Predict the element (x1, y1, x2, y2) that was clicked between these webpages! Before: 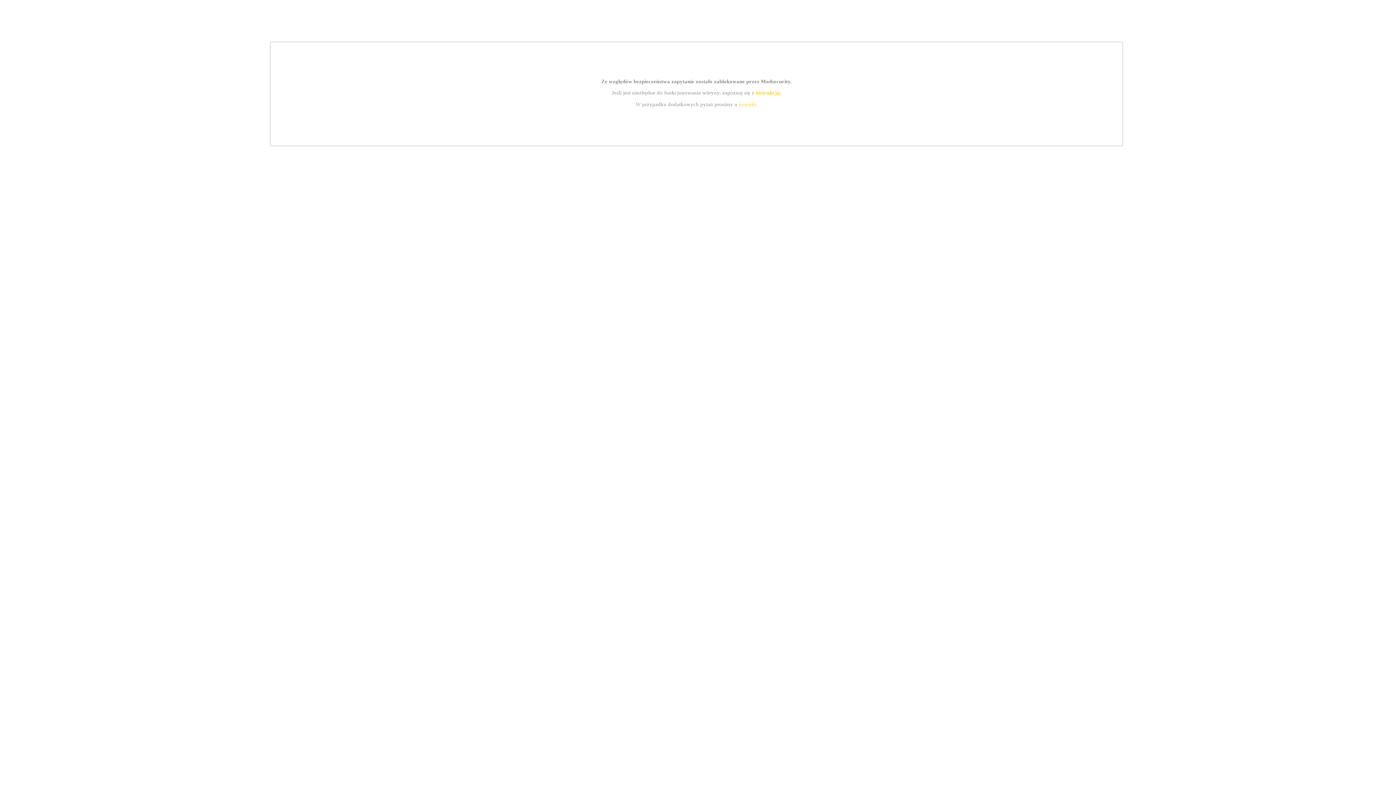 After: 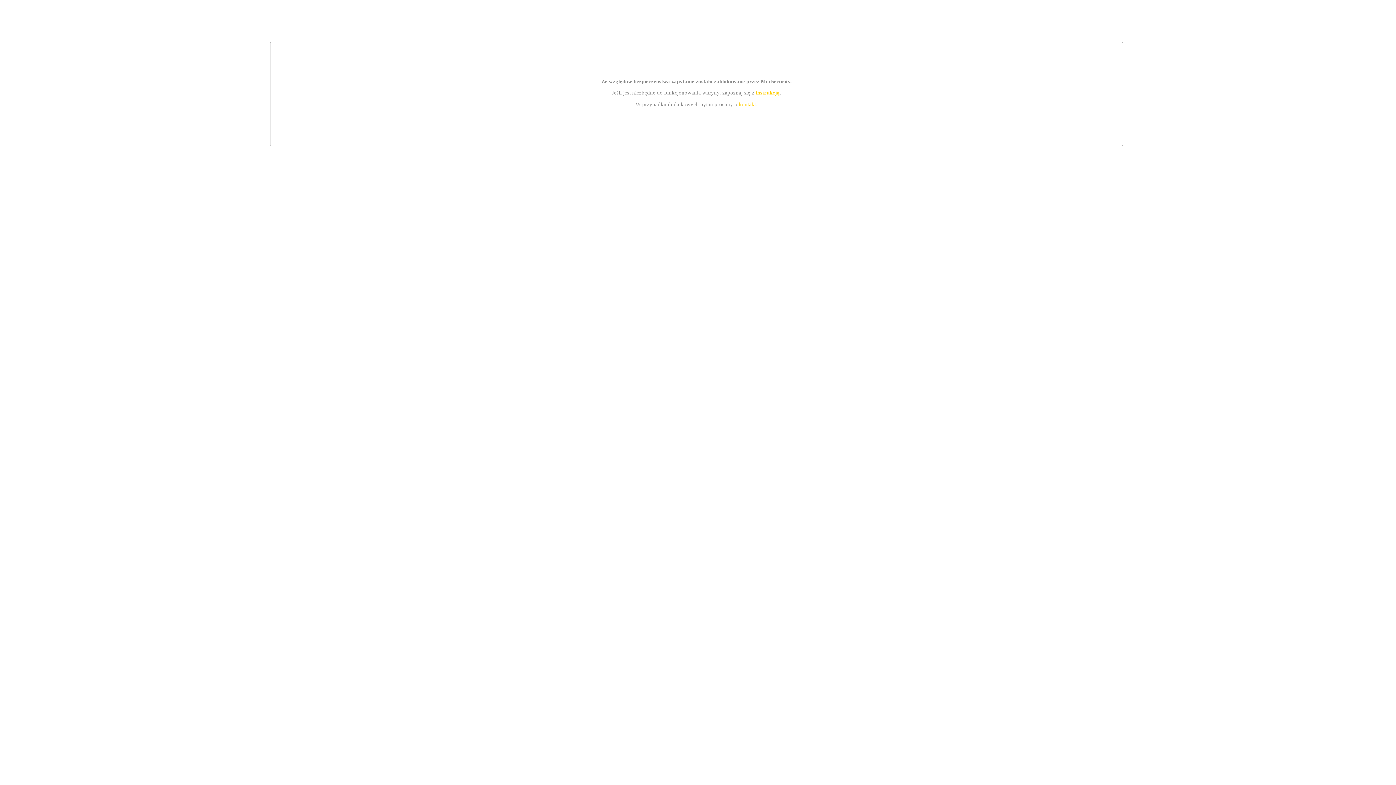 Action: bbox: (755, 89, 779, 95) label: instrukcją